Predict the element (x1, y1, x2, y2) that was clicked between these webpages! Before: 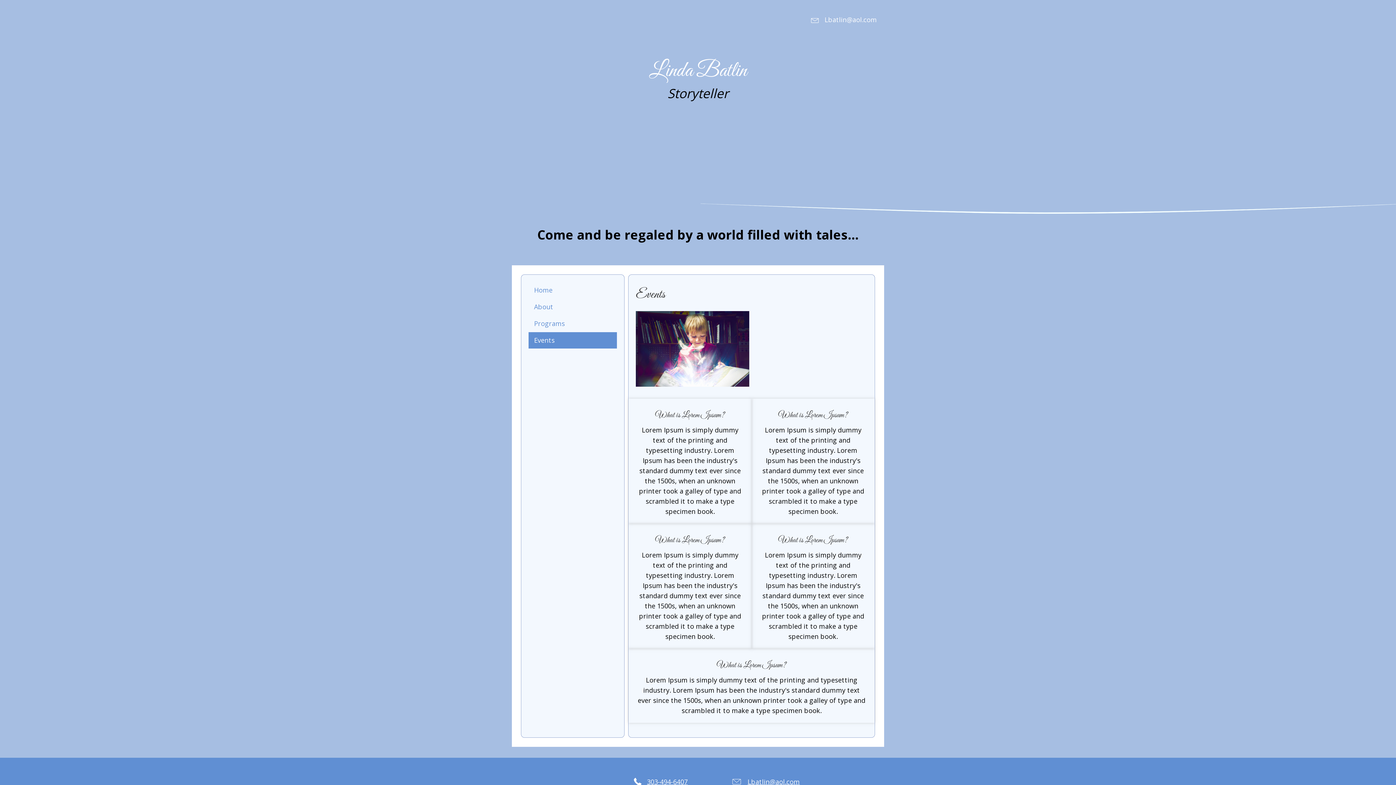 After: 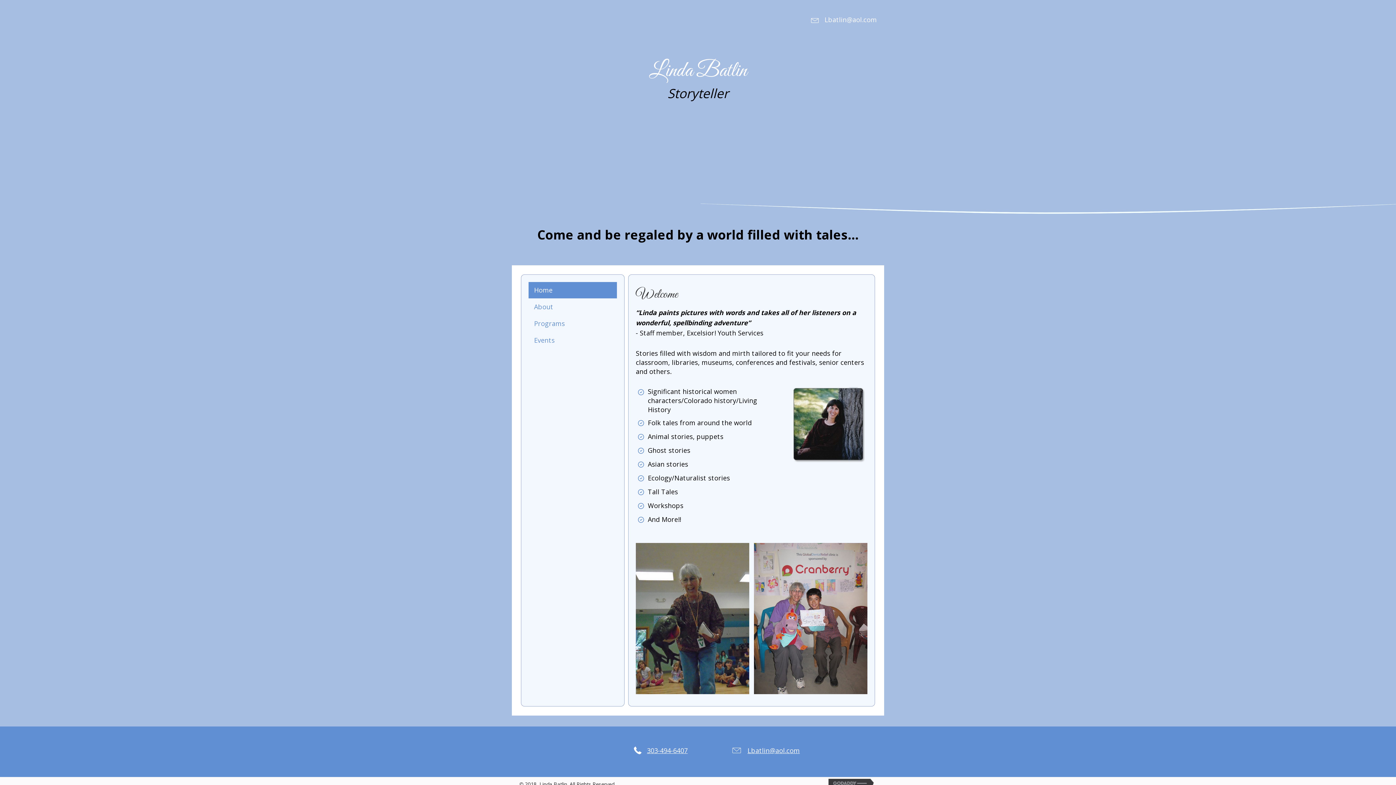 Action: label: Linda Batlin bbox: (649, 57, 747, 84)